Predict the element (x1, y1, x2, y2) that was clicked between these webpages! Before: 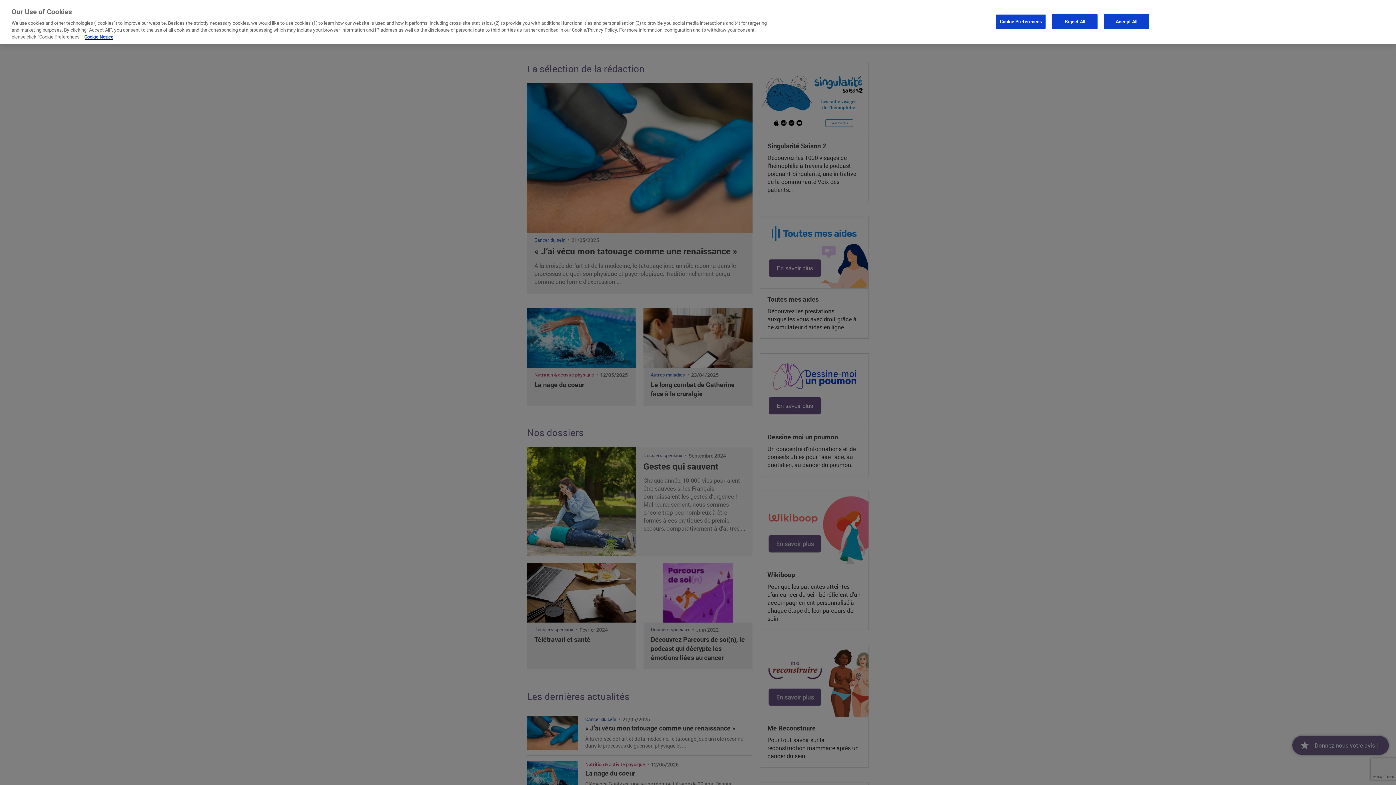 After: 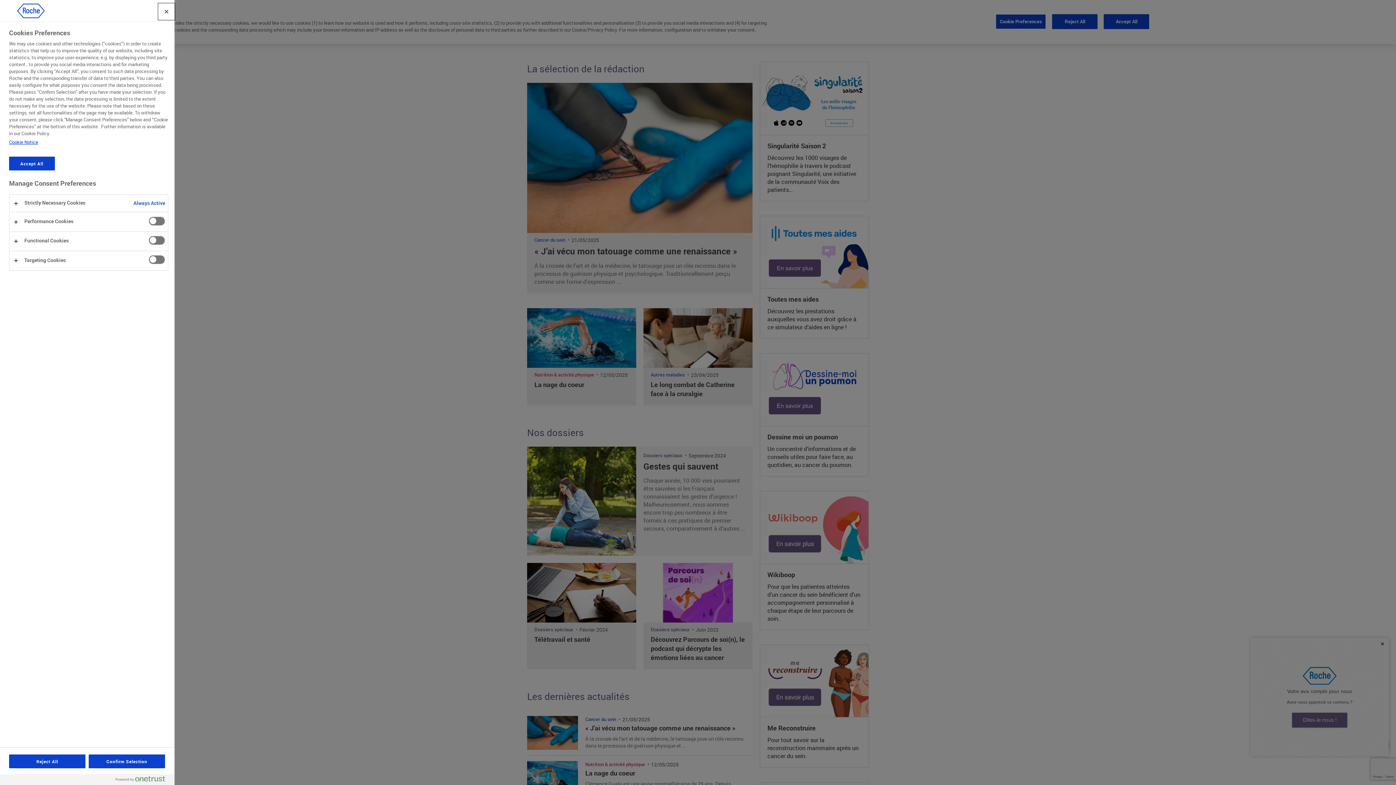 Action: label: Cookie Preferences bbox: (996, 14, 1046, 28)